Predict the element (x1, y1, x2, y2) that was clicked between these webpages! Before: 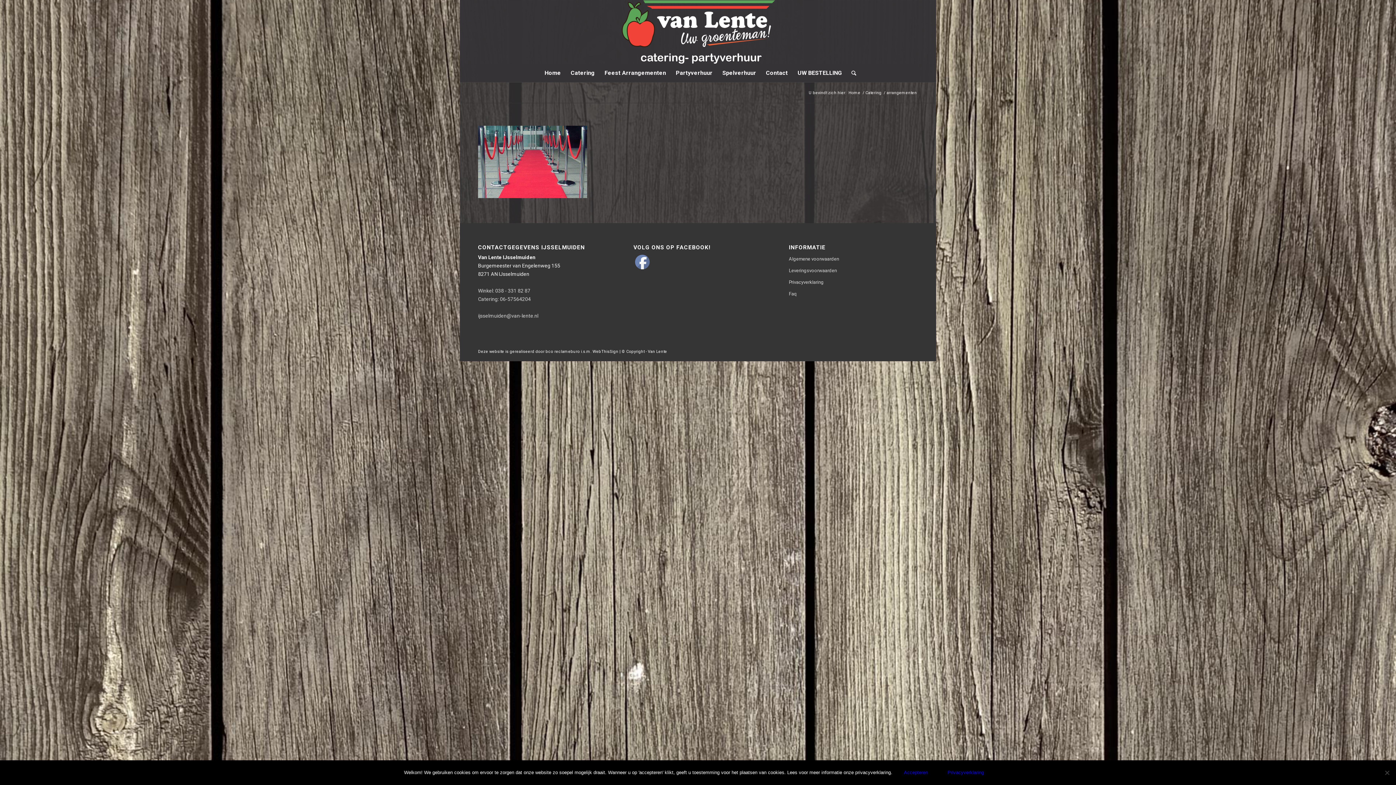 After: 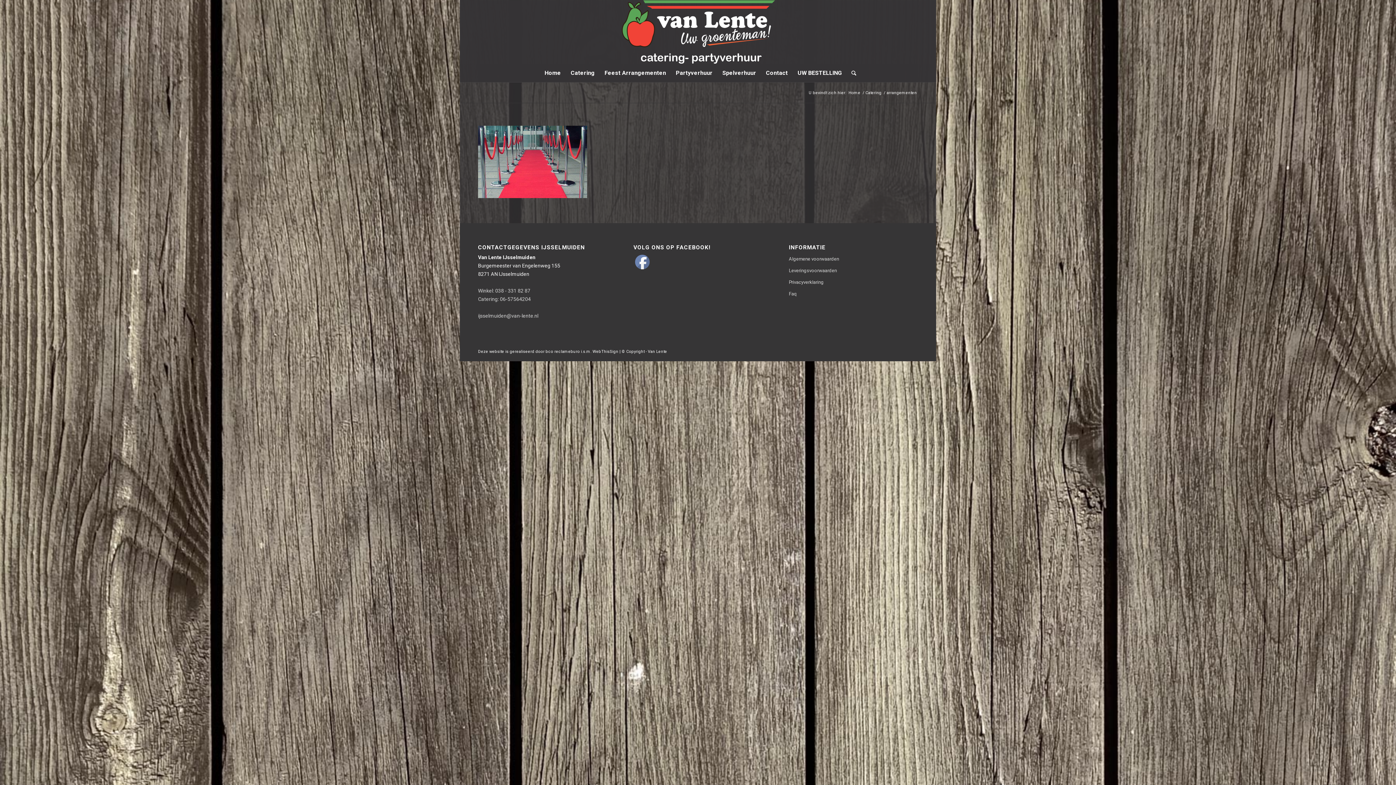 Action: label: Accepteren bbox: (896, 766, 936, 780)